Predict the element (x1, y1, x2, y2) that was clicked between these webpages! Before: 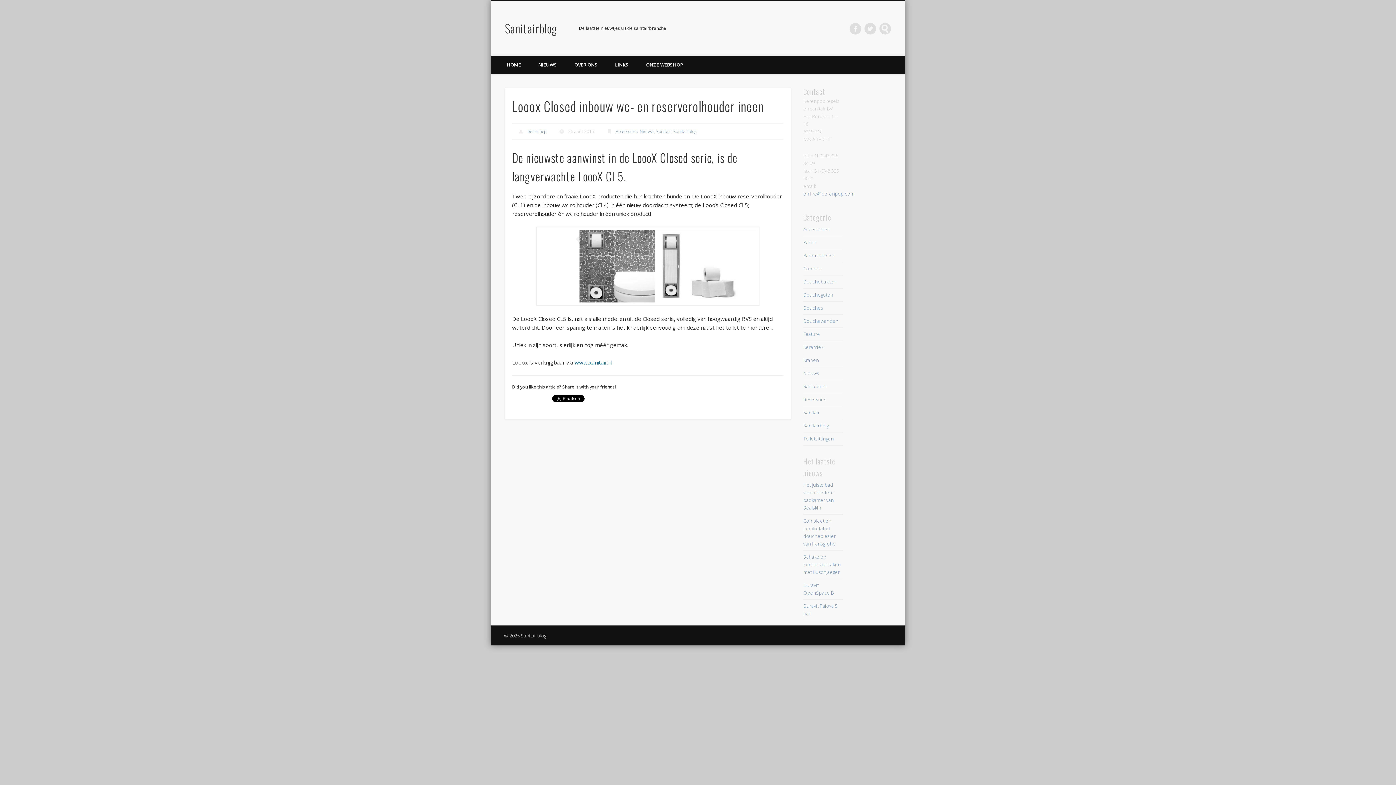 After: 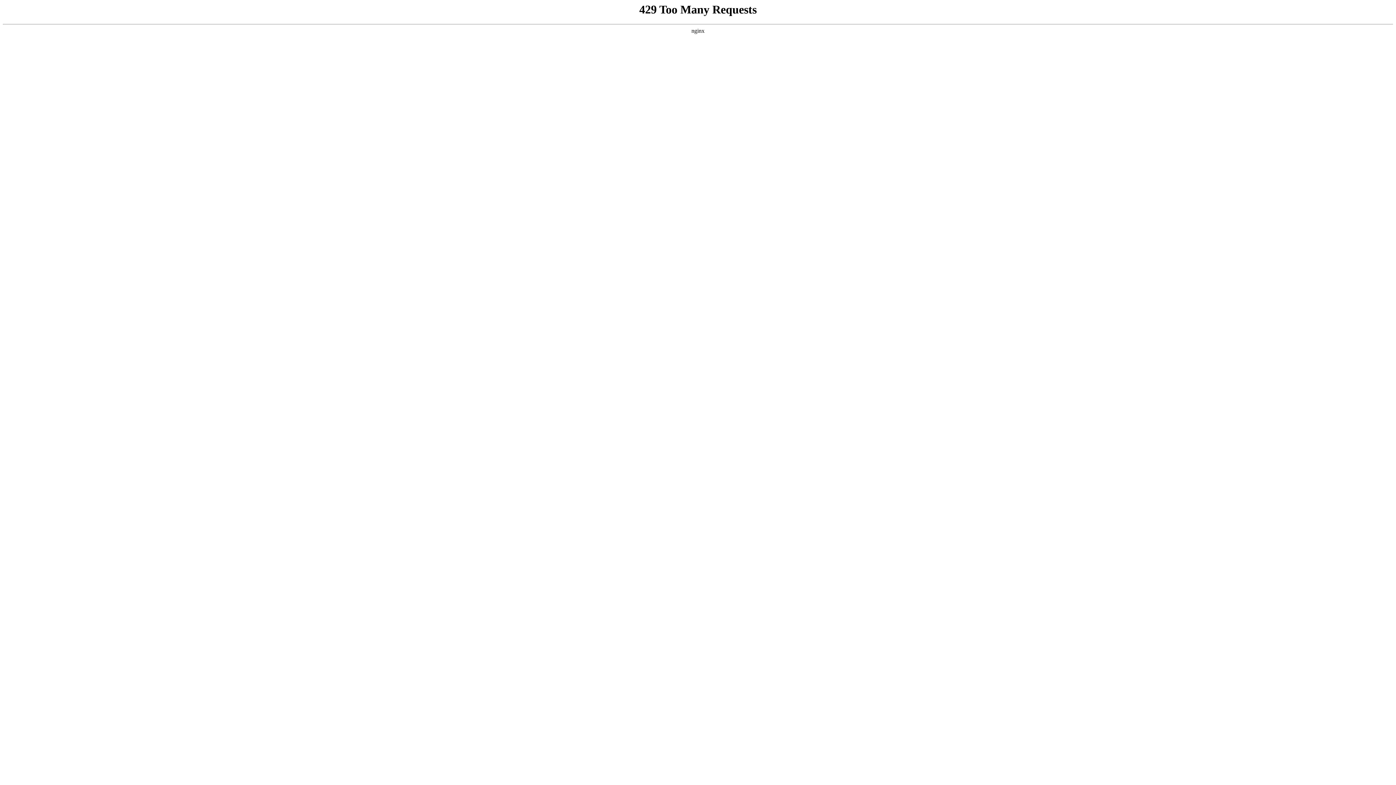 Action: bbox: (637, 55, 692, 74) label: ONZE WEBSHOP